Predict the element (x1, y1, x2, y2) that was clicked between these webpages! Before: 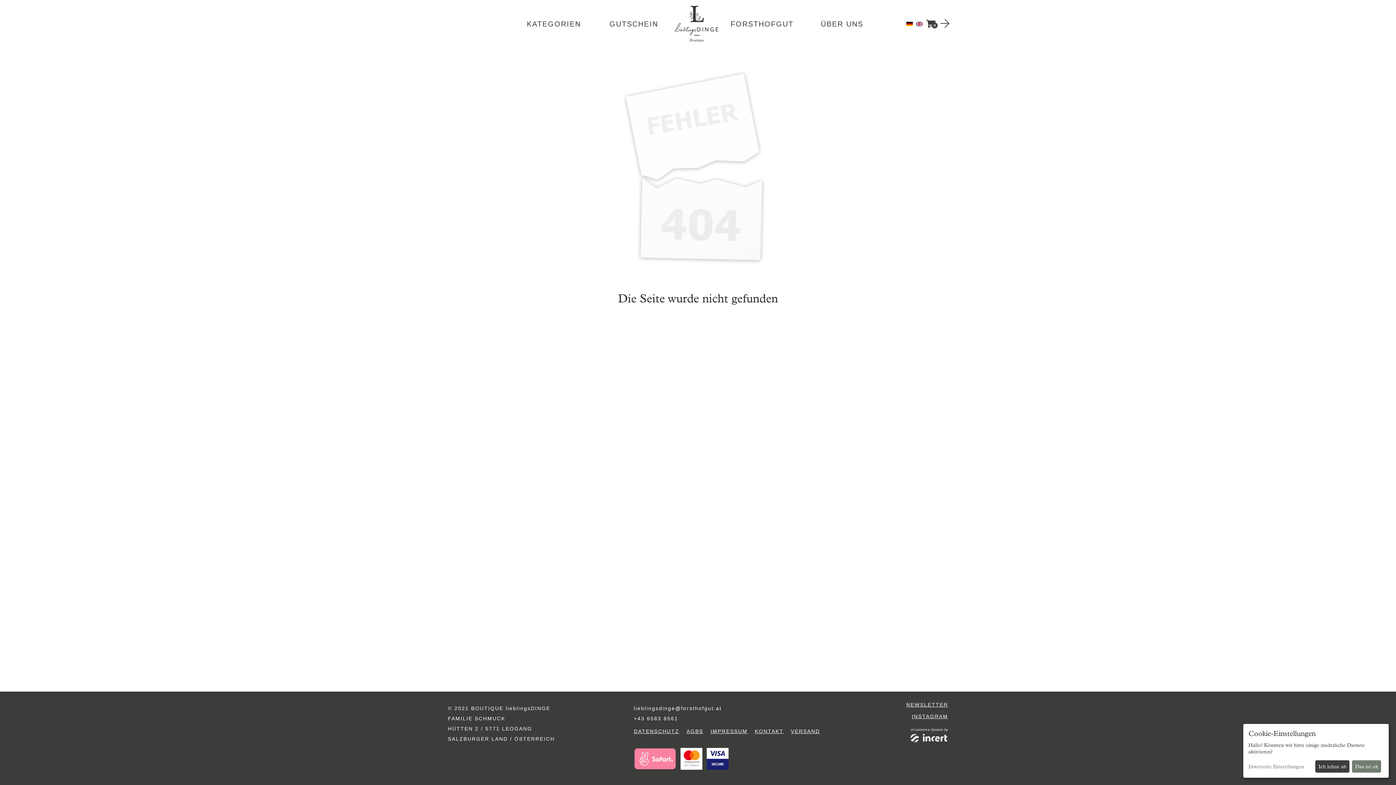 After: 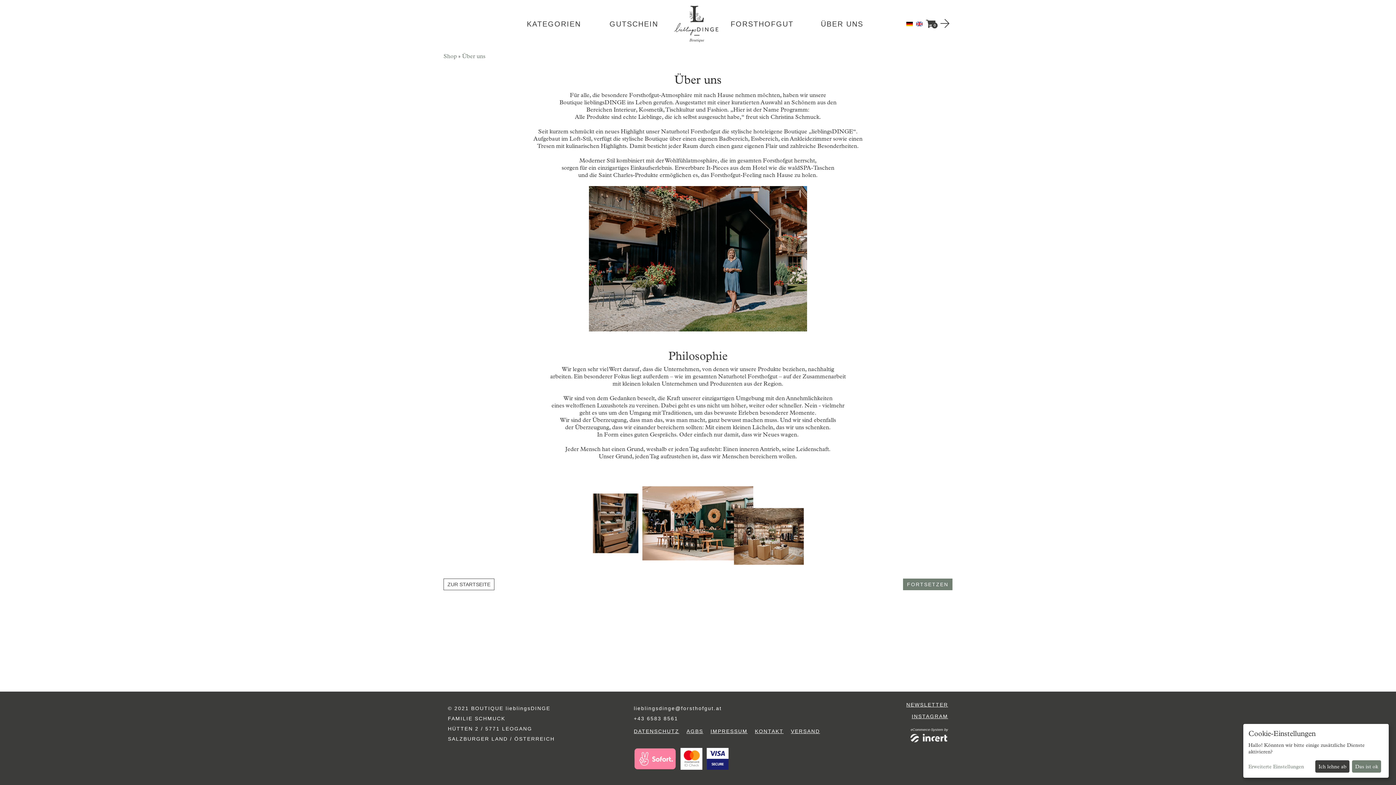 Action: label: ÜBER UNS bbox: (805, 19, 878, 28)